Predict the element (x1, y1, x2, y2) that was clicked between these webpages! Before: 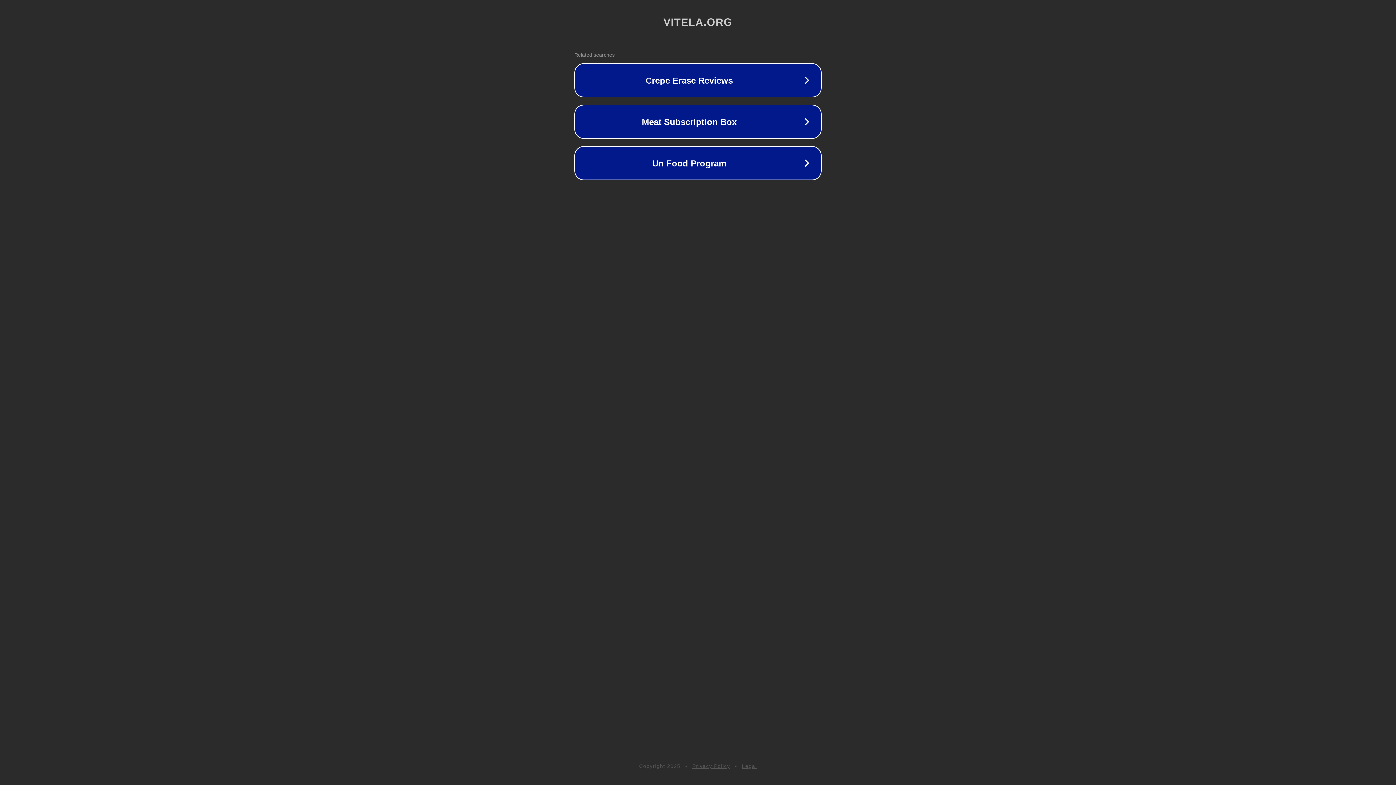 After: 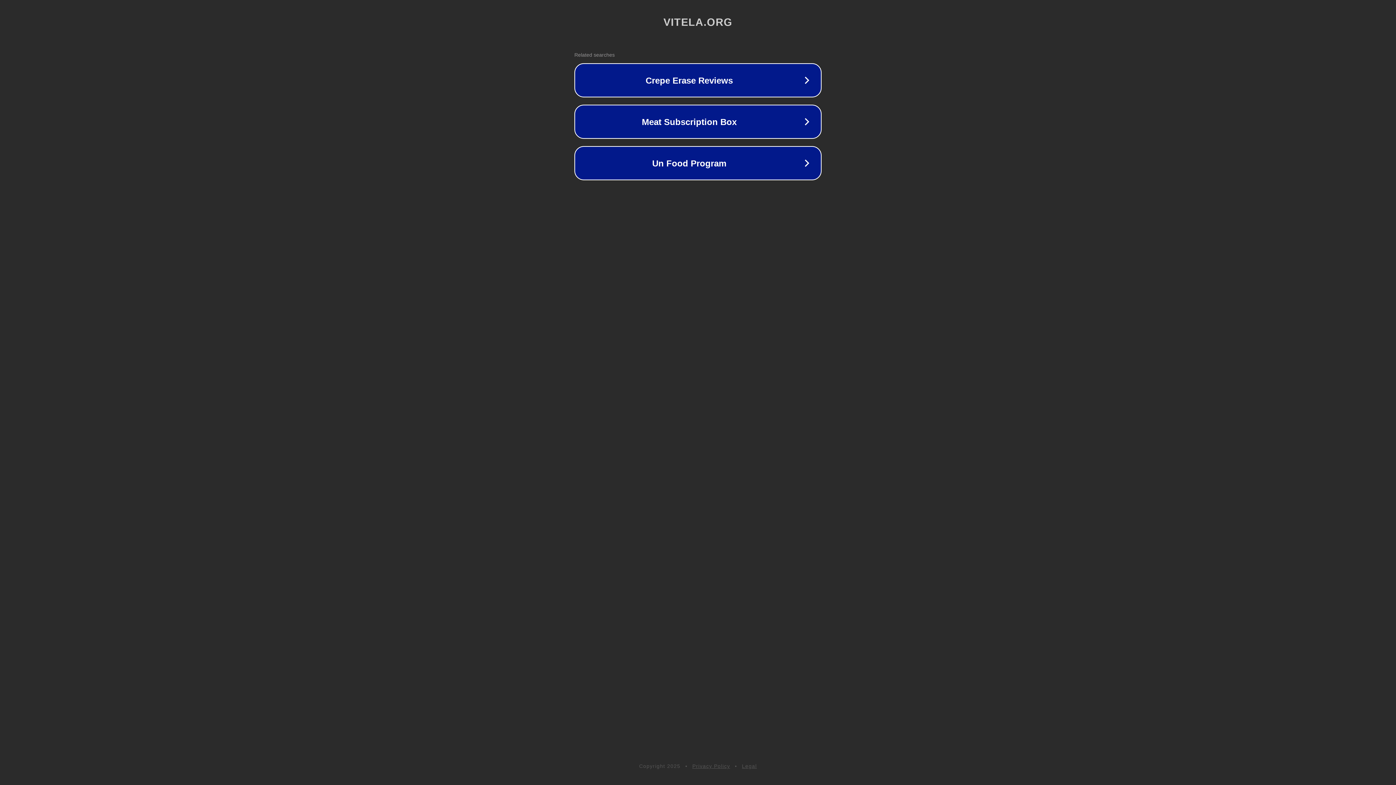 Action: label: Legal bbox: (742, 763, 757, 769)